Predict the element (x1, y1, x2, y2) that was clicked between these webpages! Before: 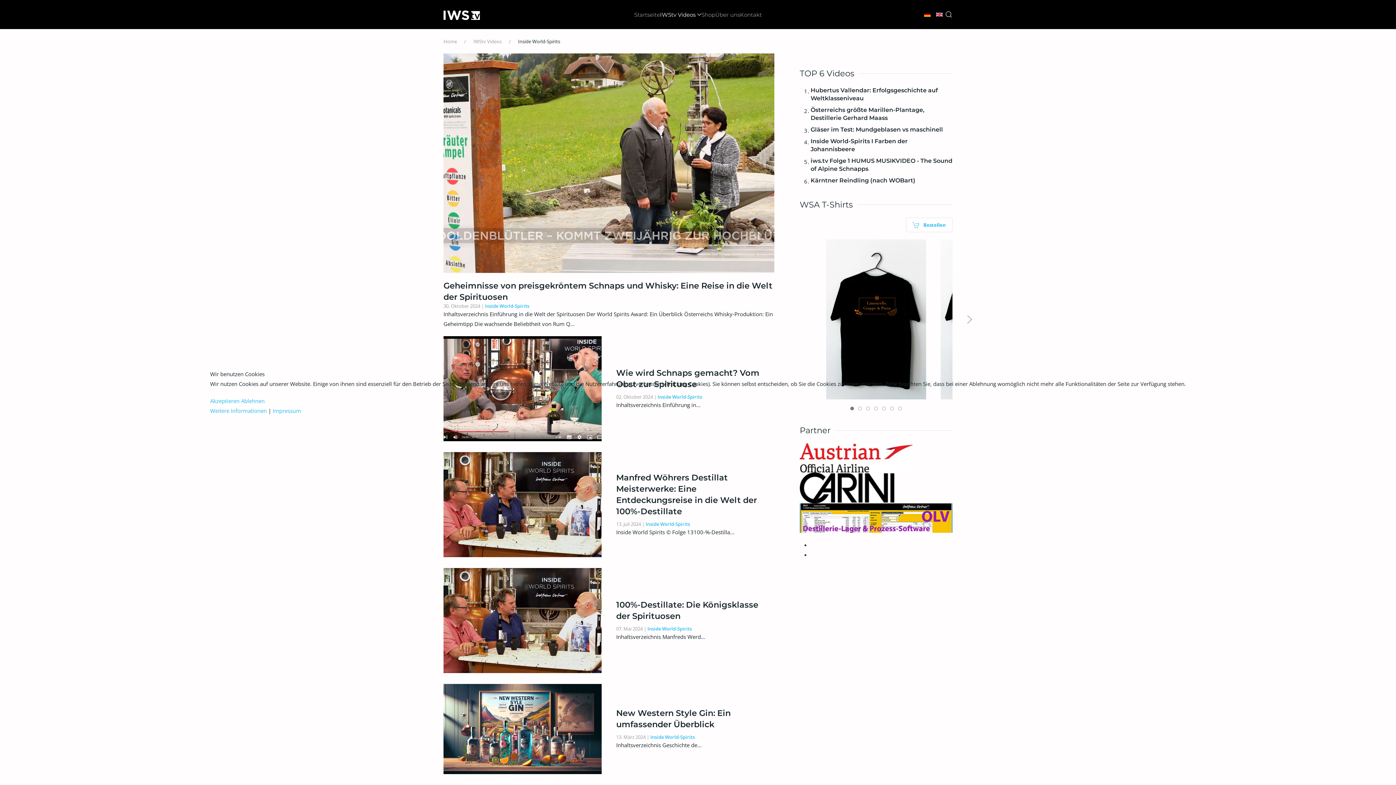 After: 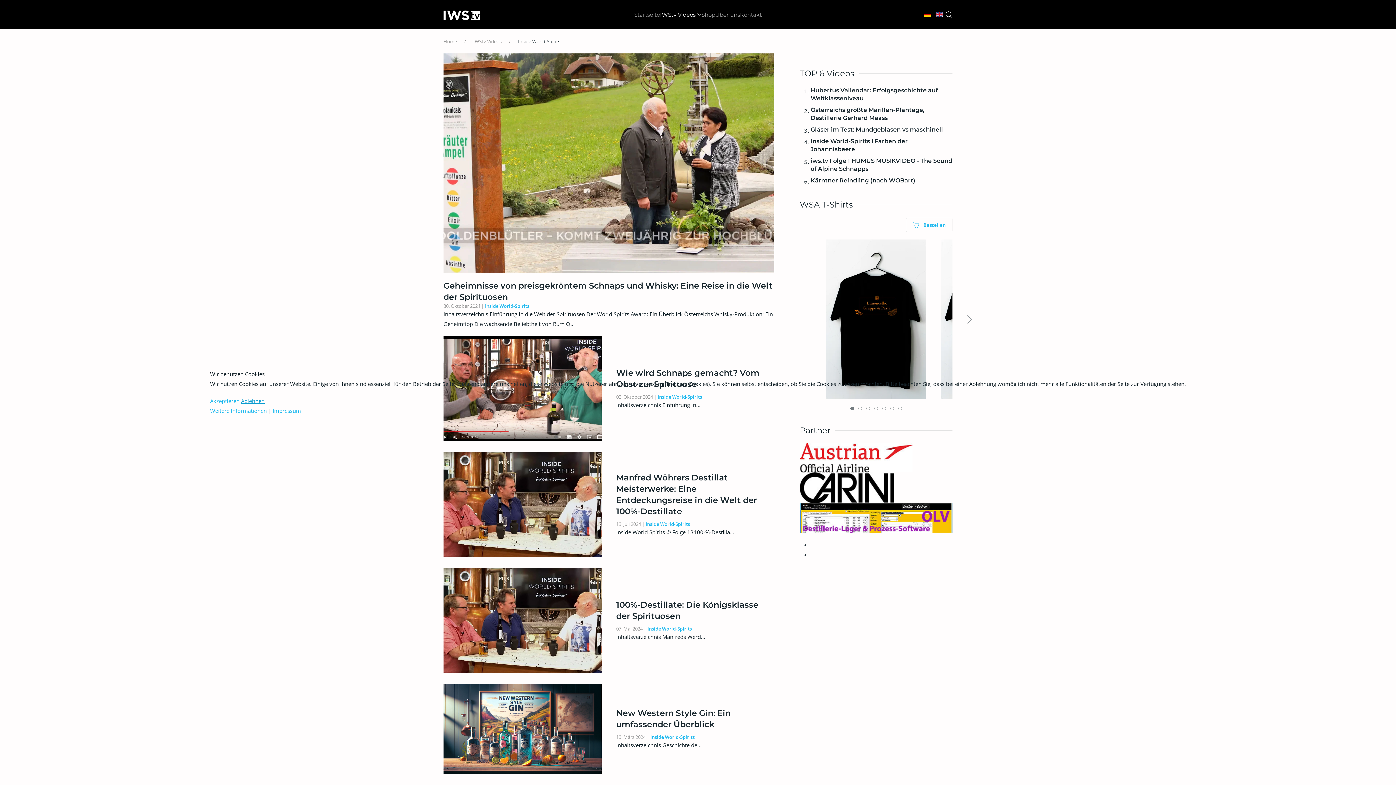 Action: bbox: (241, 397, 264, 404) label: Ablehnen